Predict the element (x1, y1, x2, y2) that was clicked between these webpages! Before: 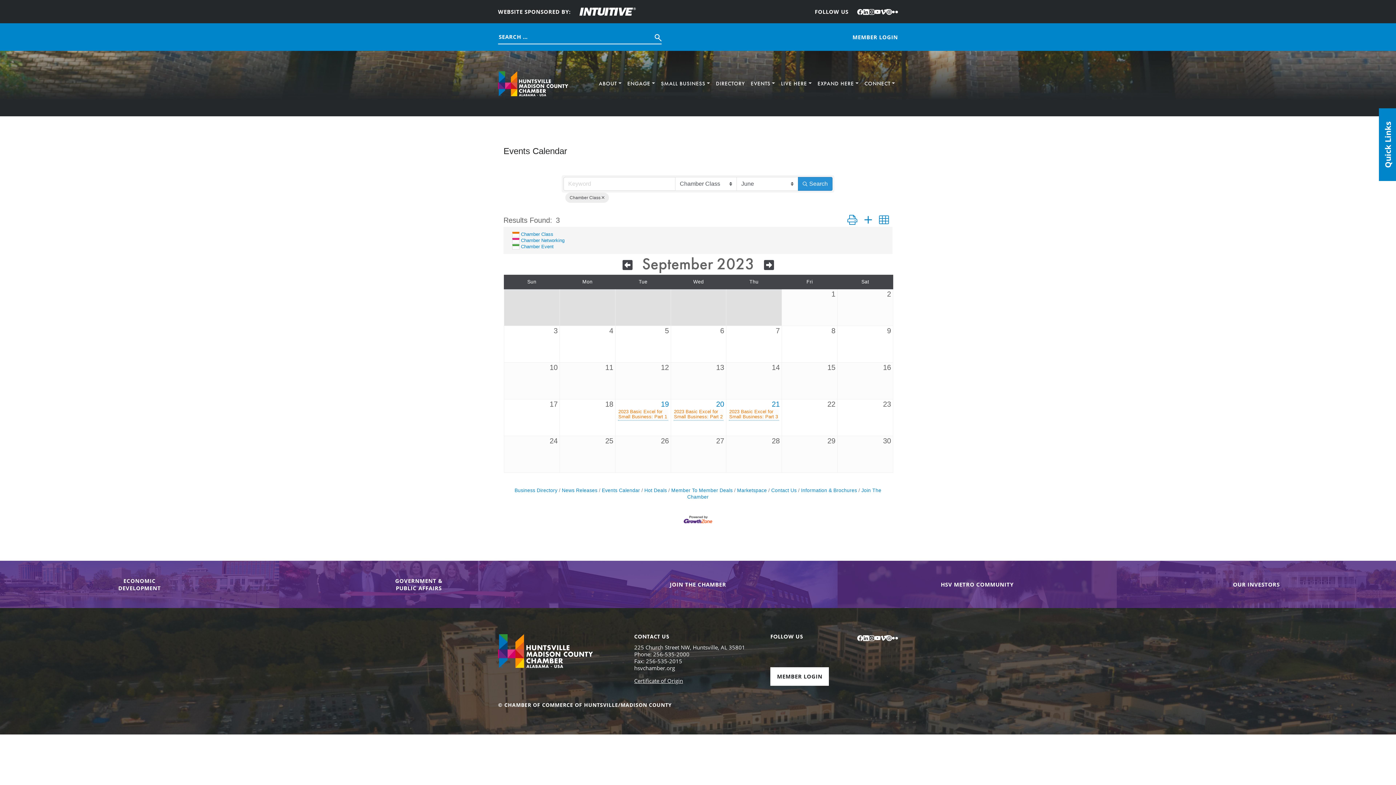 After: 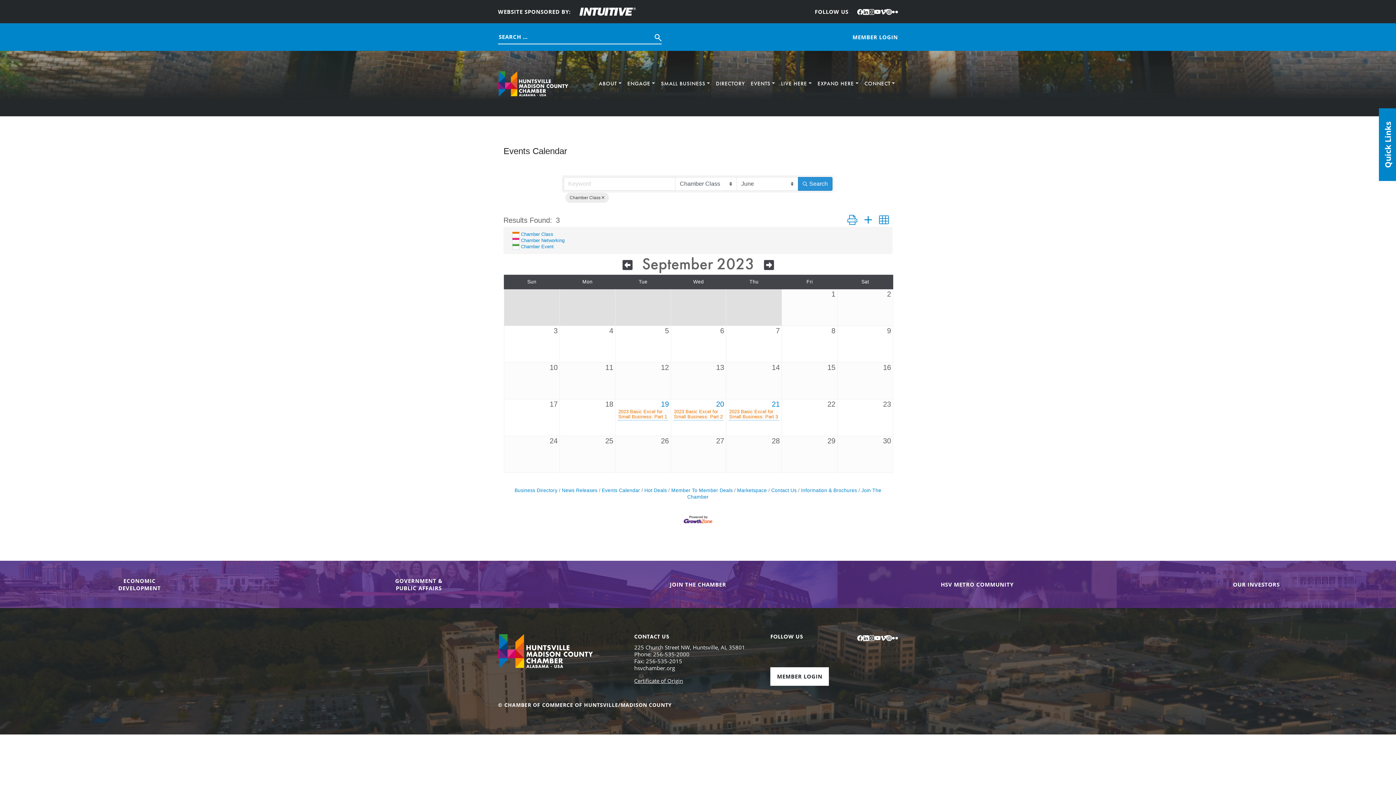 Action: bbox: (880, 634, 886, 644) label: Vimeo